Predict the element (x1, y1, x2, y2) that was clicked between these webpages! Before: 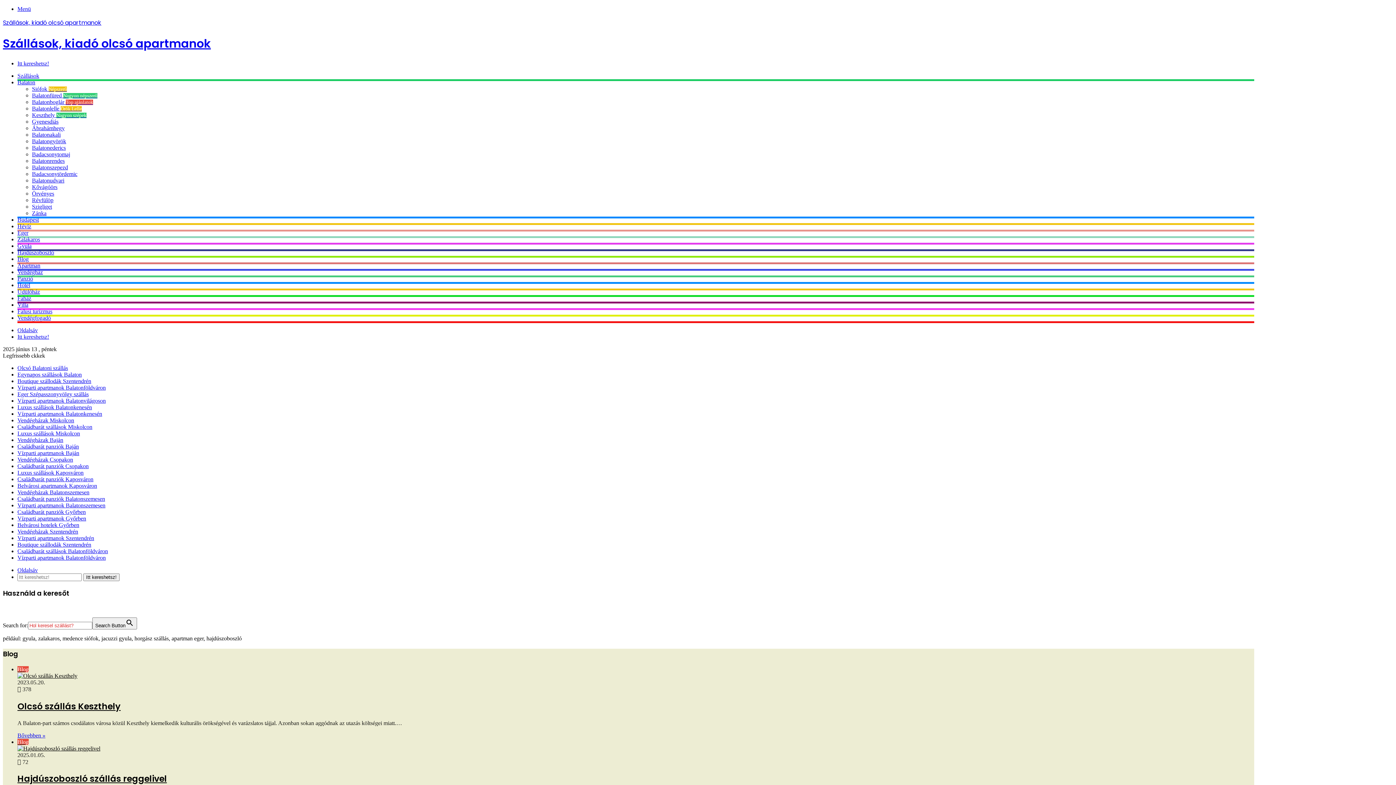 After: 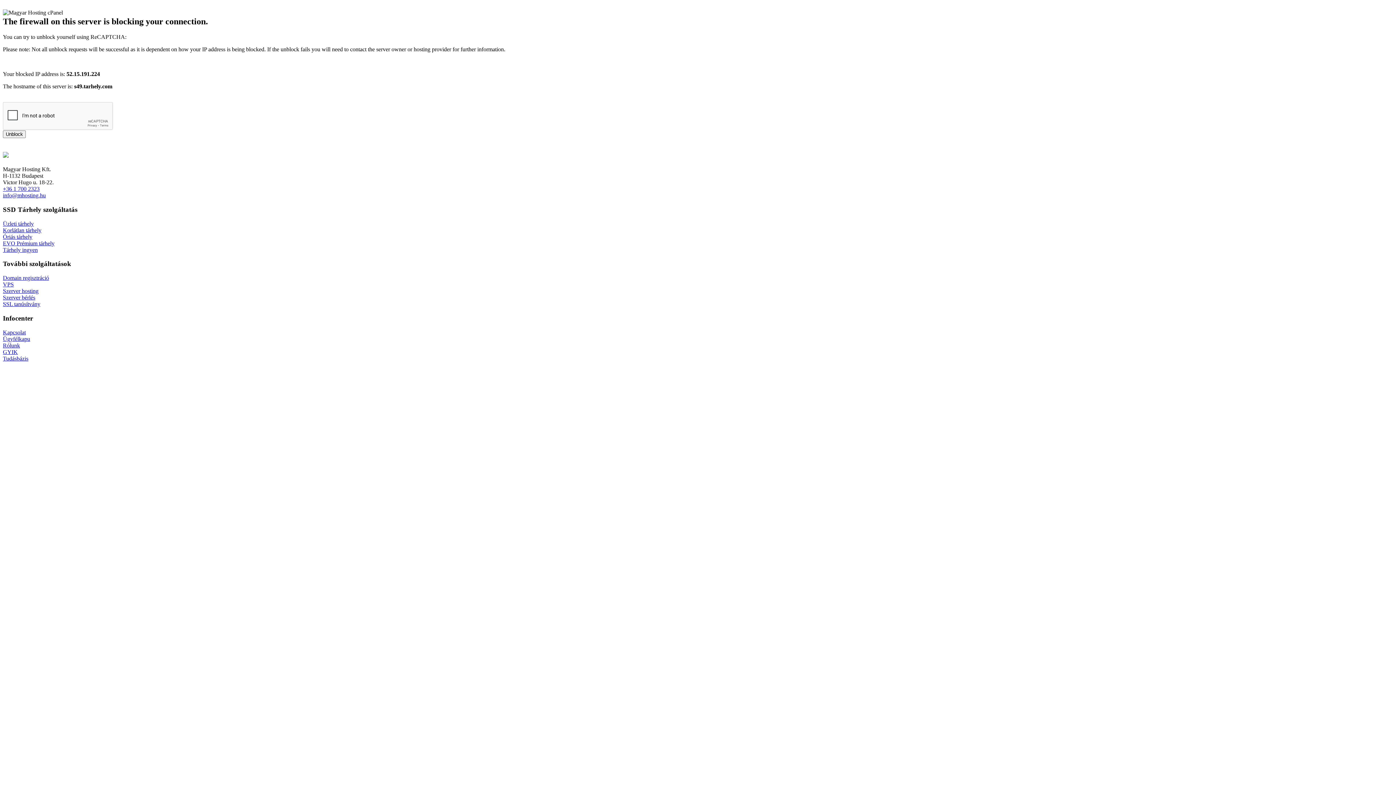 Action: label: Vízparti apartmanok Győrben bbox: (17, 515, 86, 521)